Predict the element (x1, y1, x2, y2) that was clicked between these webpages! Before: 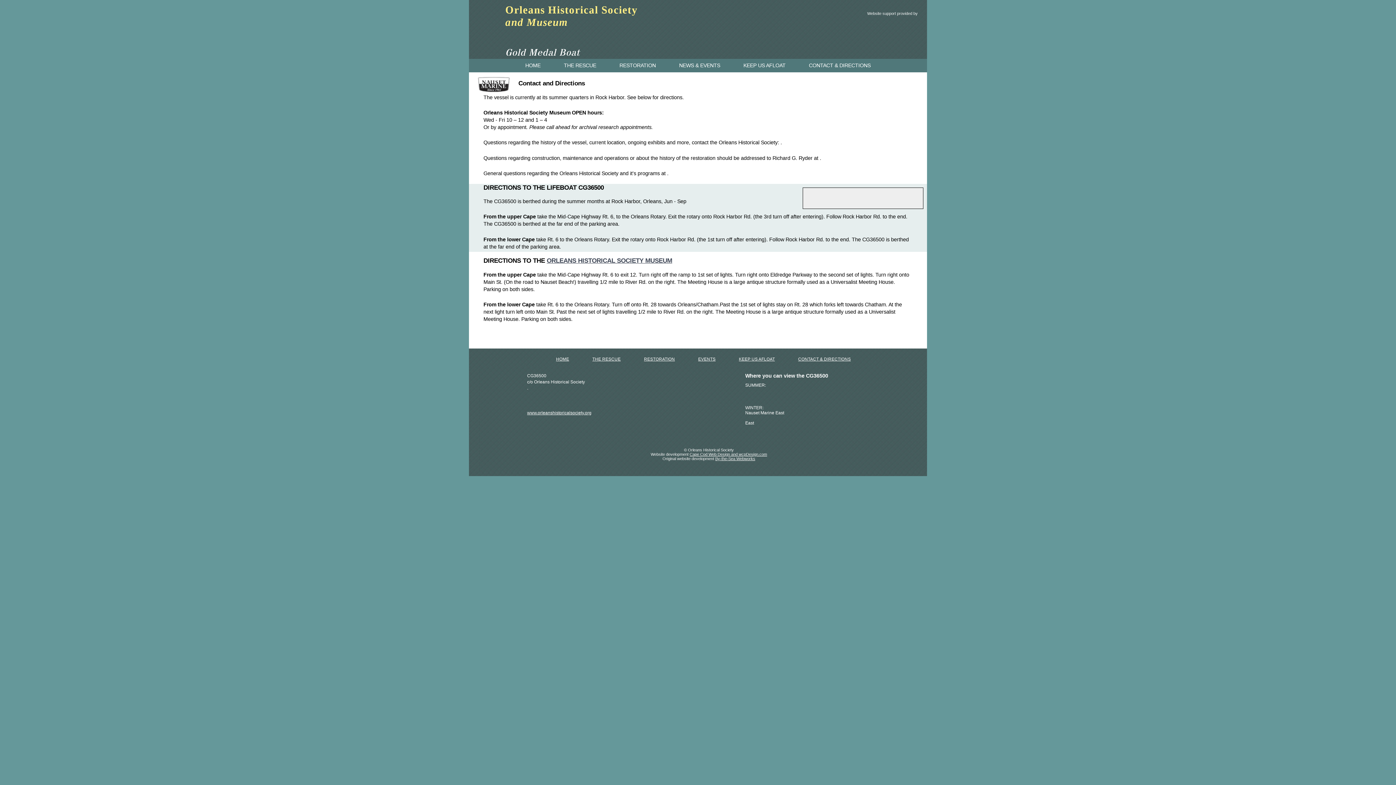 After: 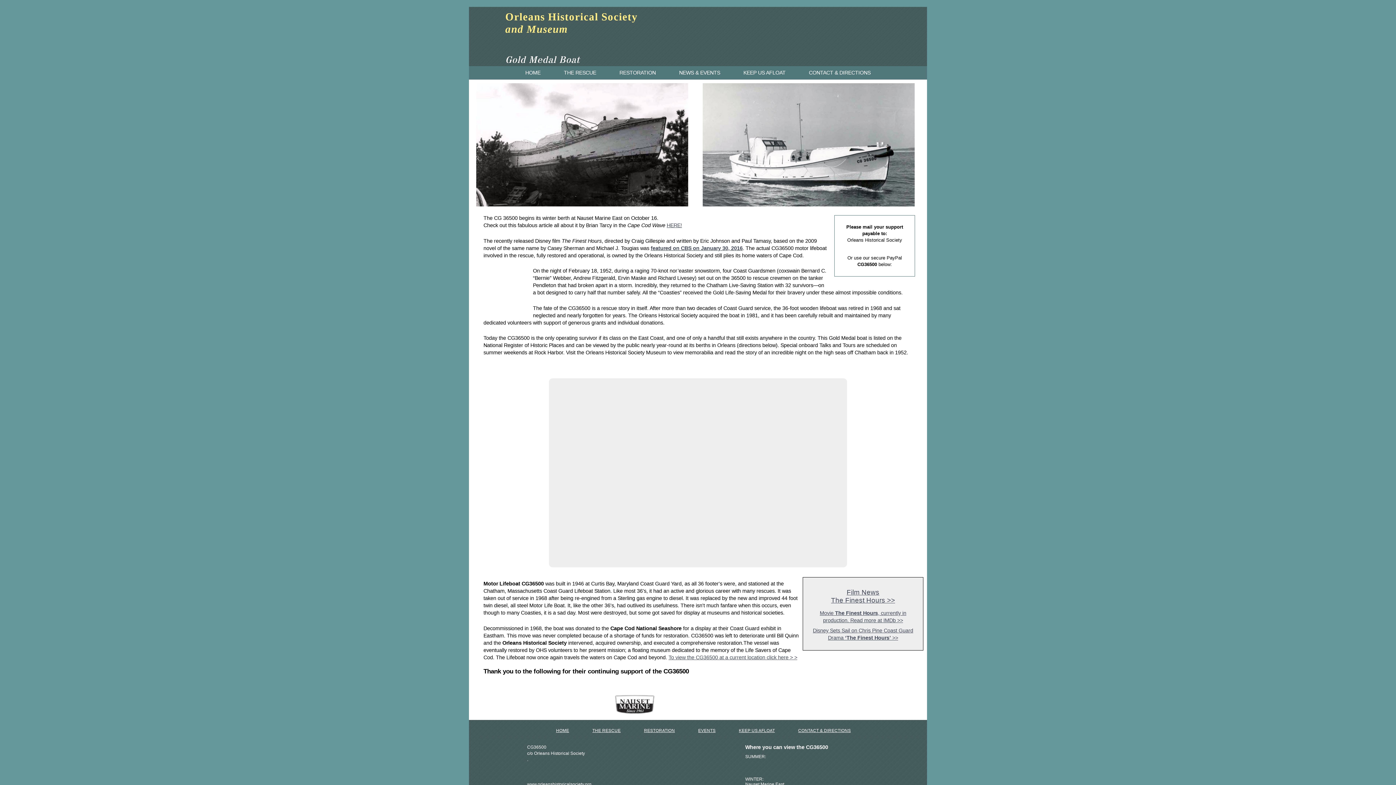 Action: label: HOME bbox: (525, 62, 540, 68)